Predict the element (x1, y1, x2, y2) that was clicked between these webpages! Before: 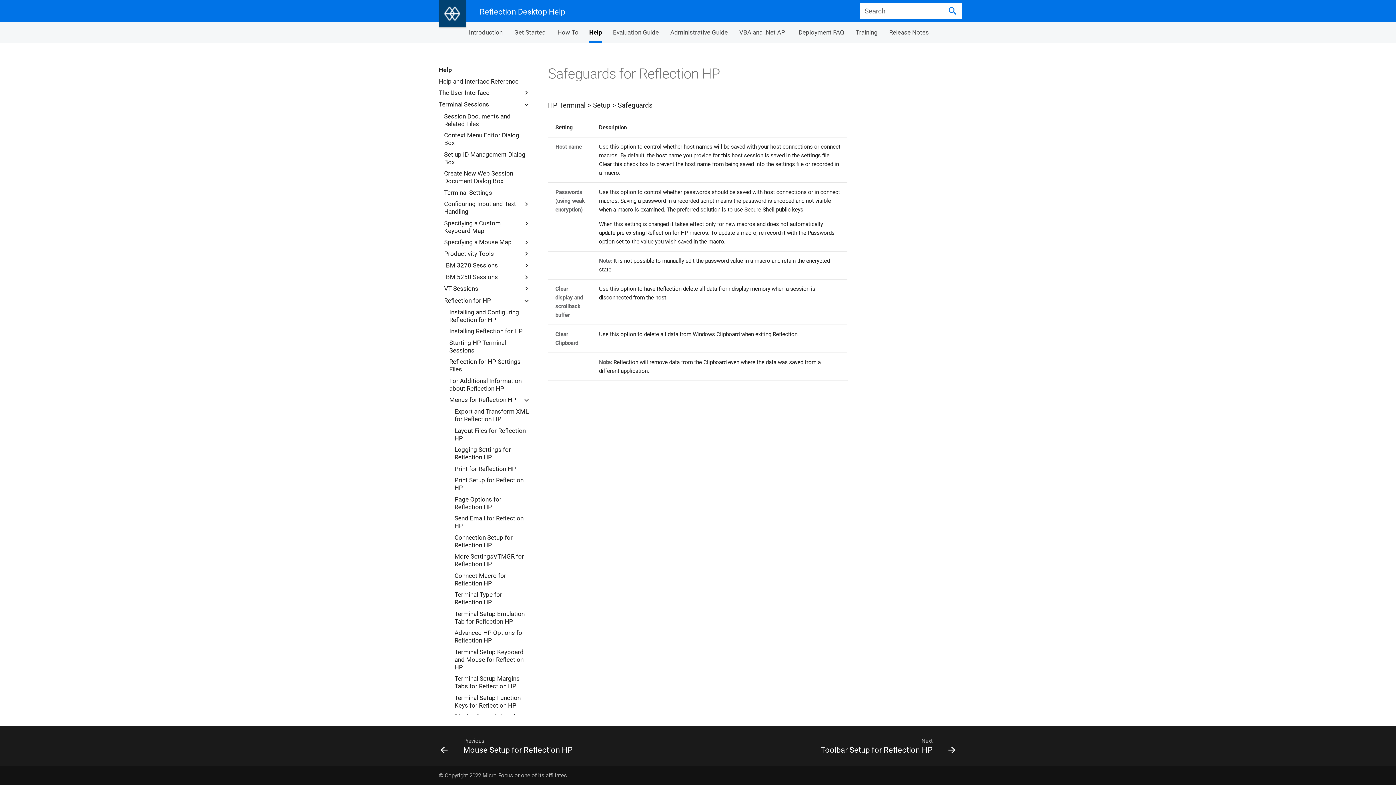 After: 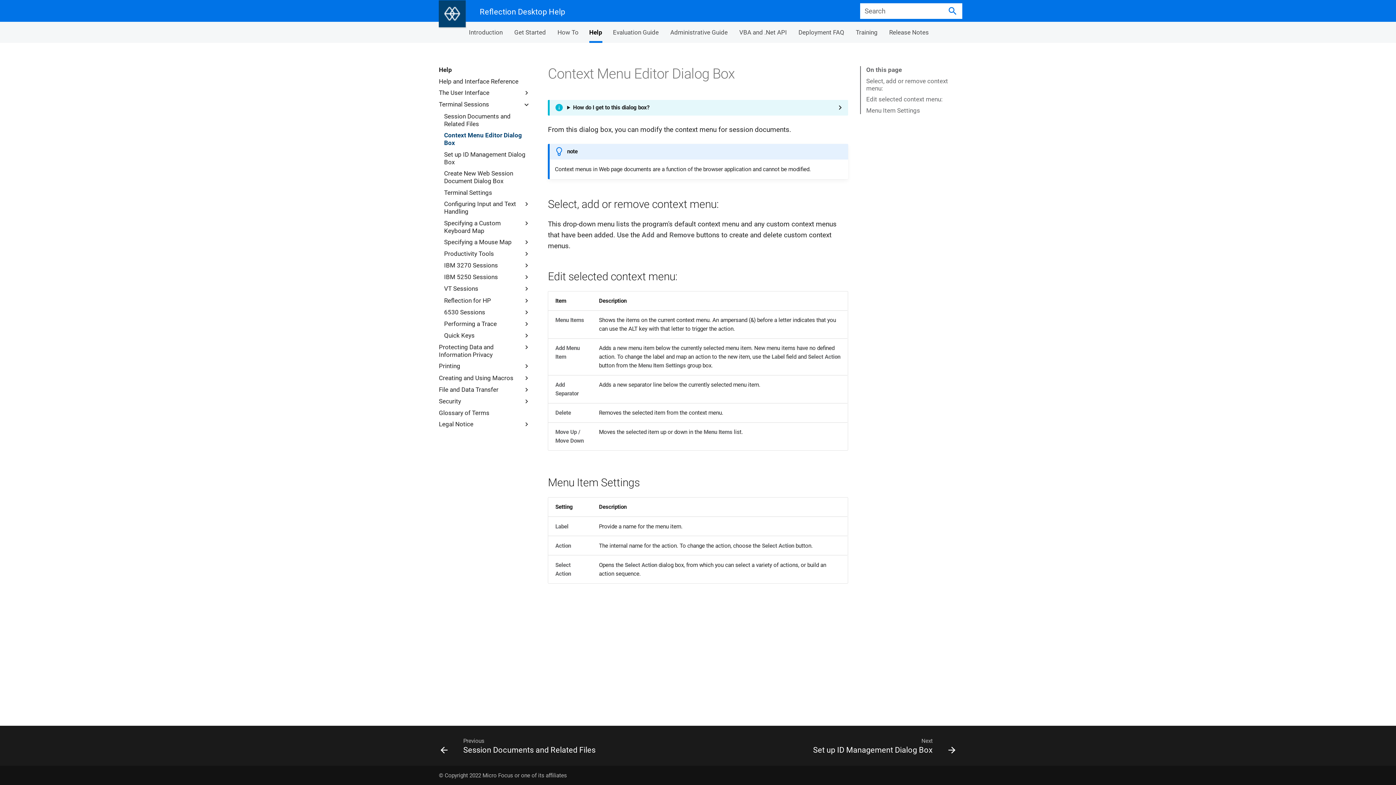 Action: label: Context Menu Editor Dialog Box bbox: (444, 131, 530, 146)